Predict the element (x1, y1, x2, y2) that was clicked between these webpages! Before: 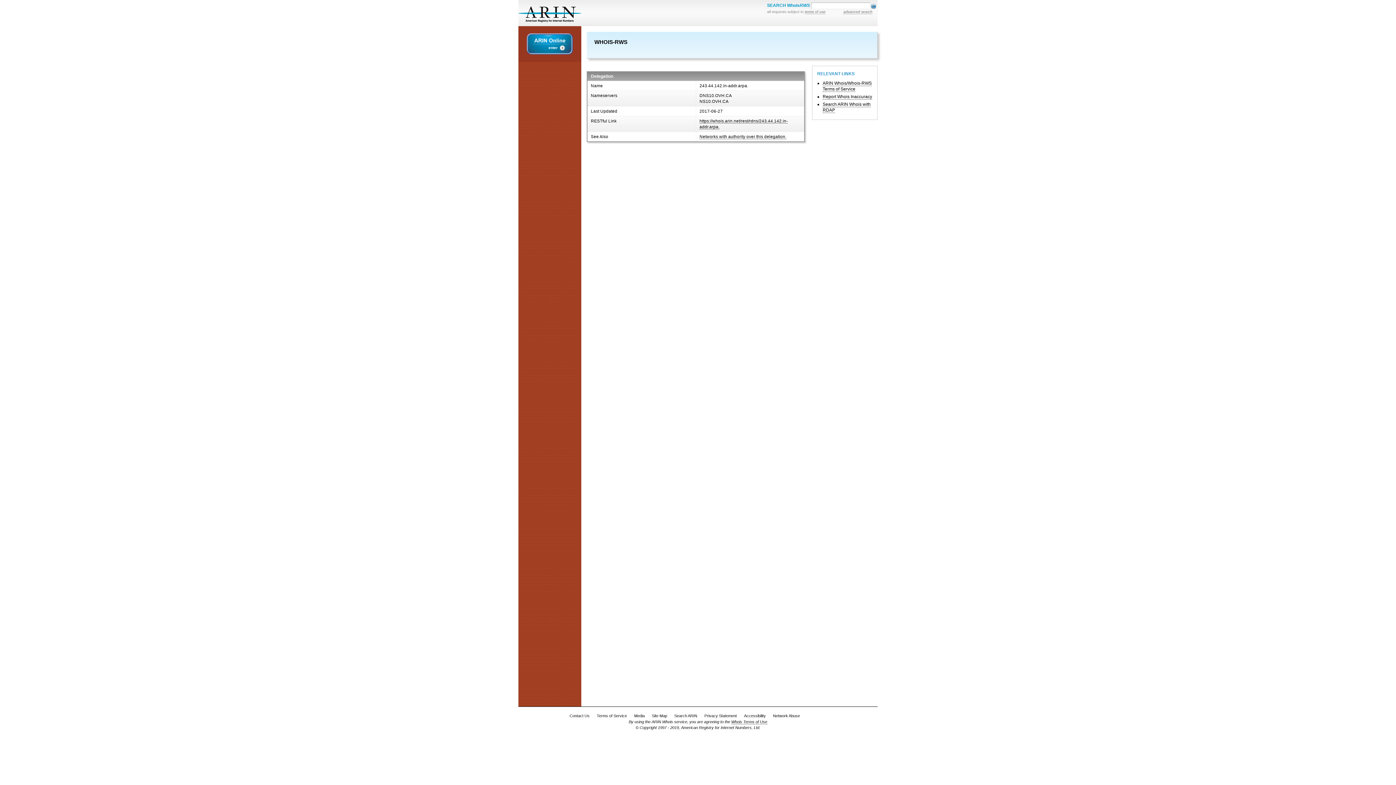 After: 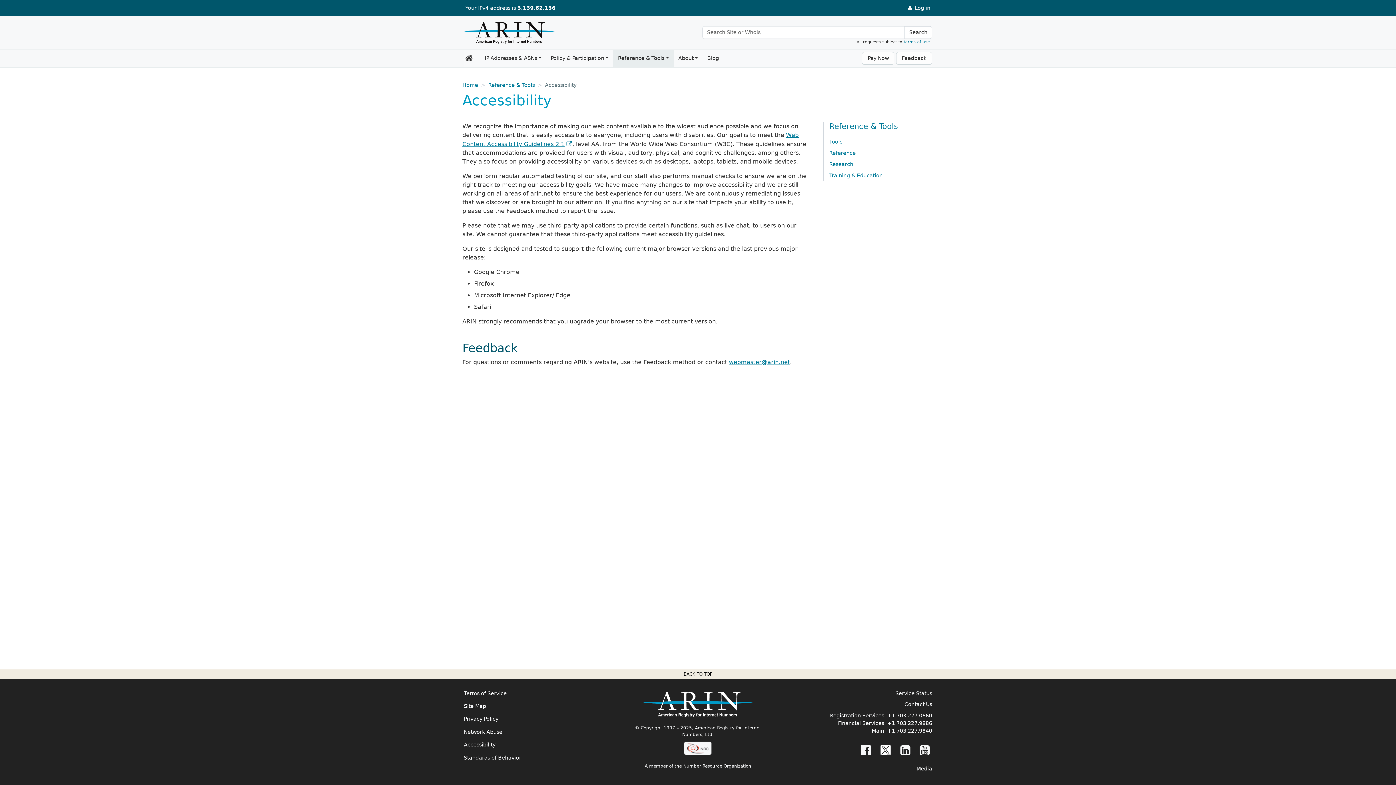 Action: bbox: (742, 712, 767, 719) label: Accessibility